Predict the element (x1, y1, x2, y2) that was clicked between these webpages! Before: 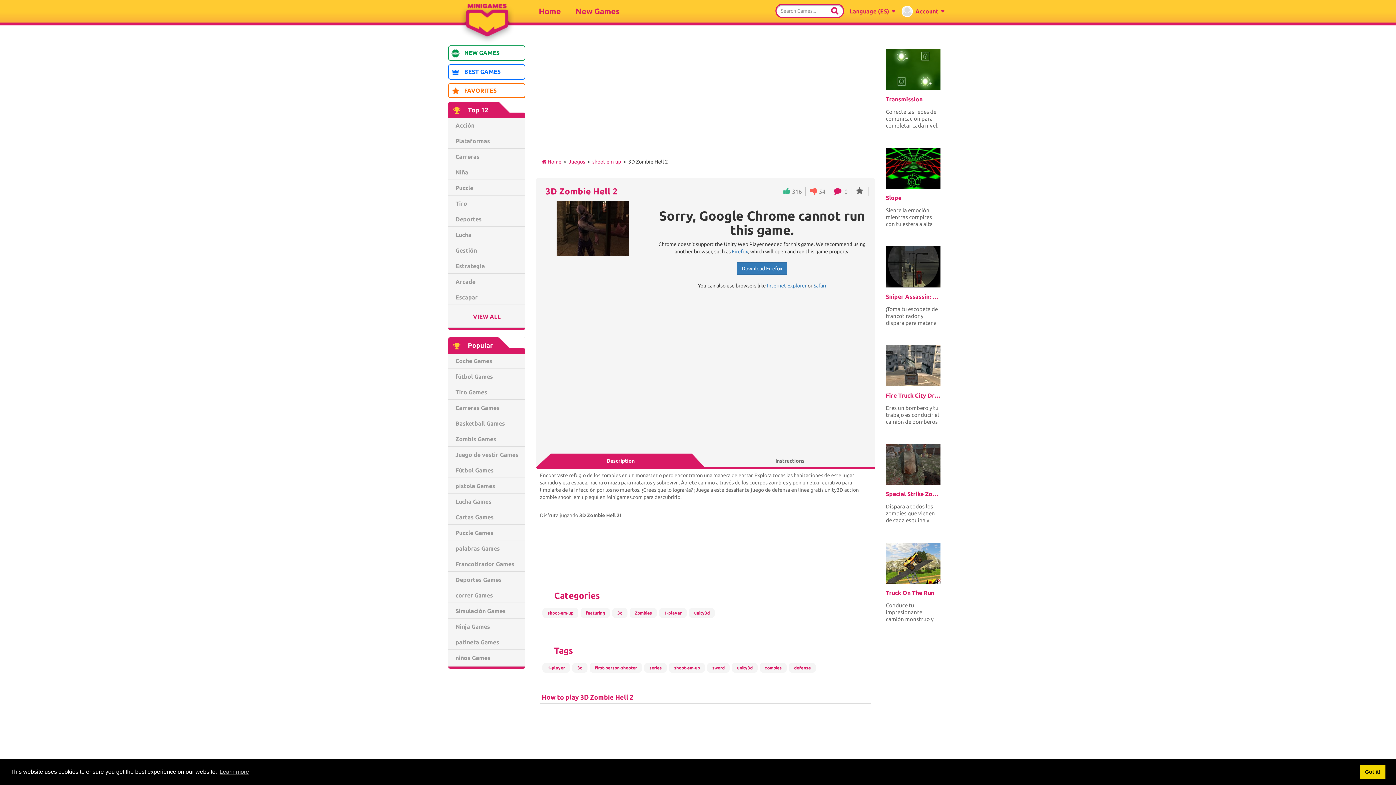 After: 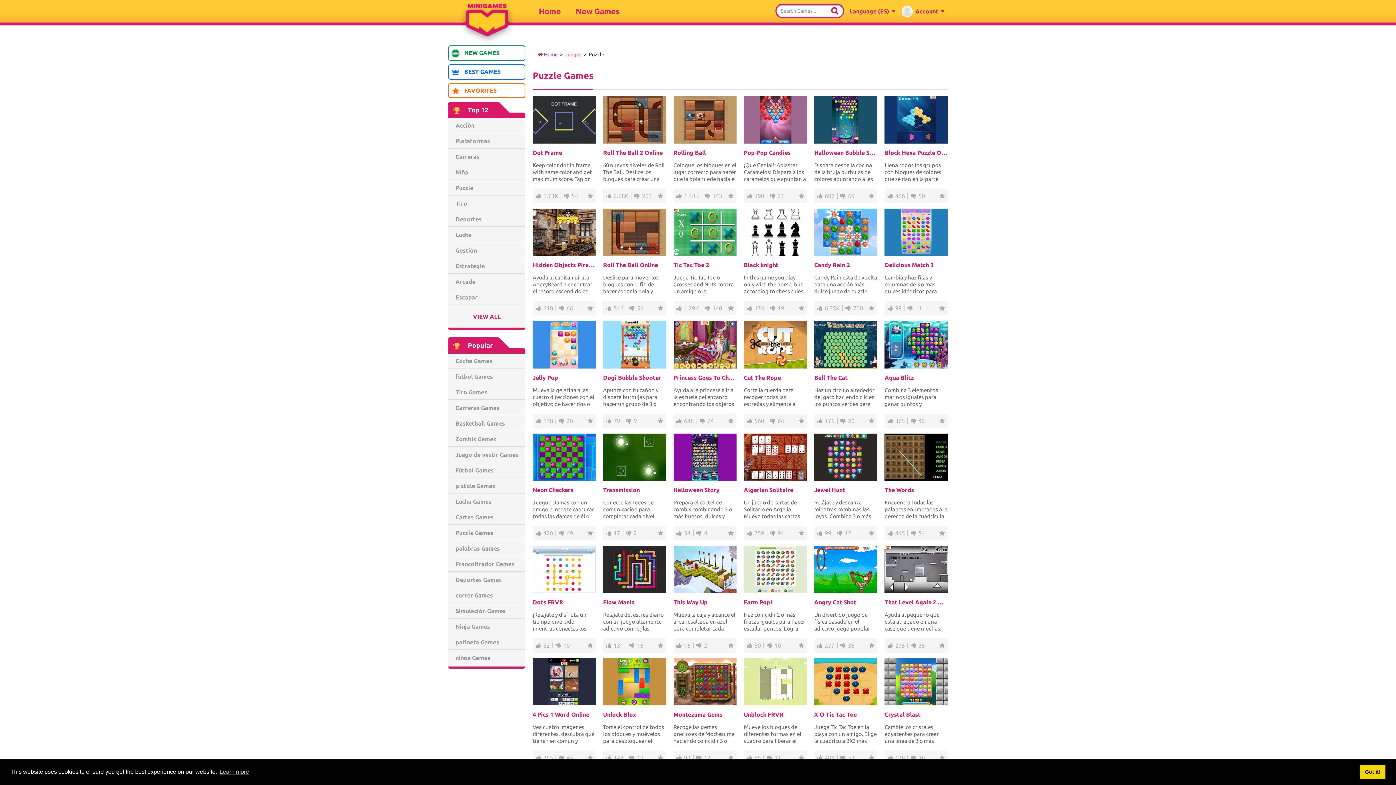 Action: label: Puzzle bbox: (455, 180, 525, 195)